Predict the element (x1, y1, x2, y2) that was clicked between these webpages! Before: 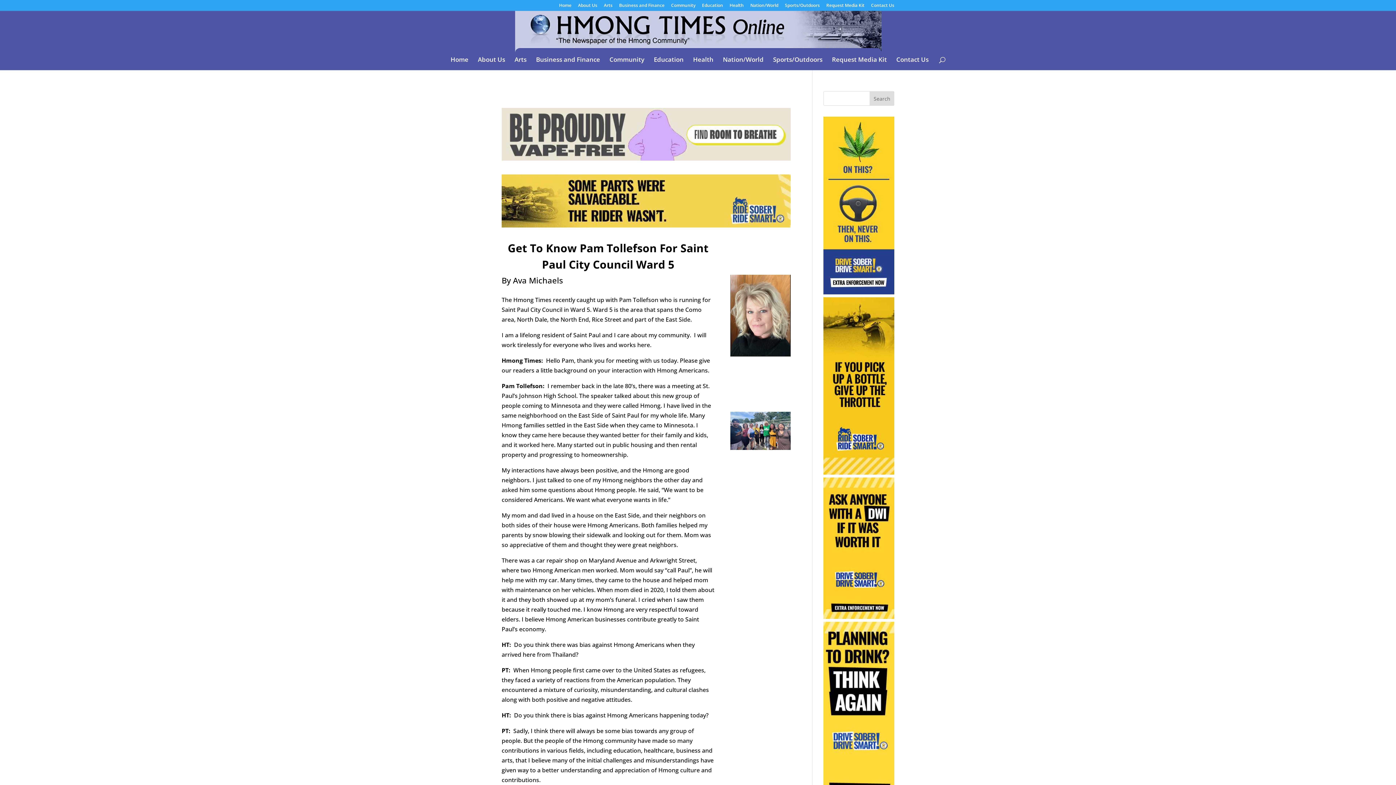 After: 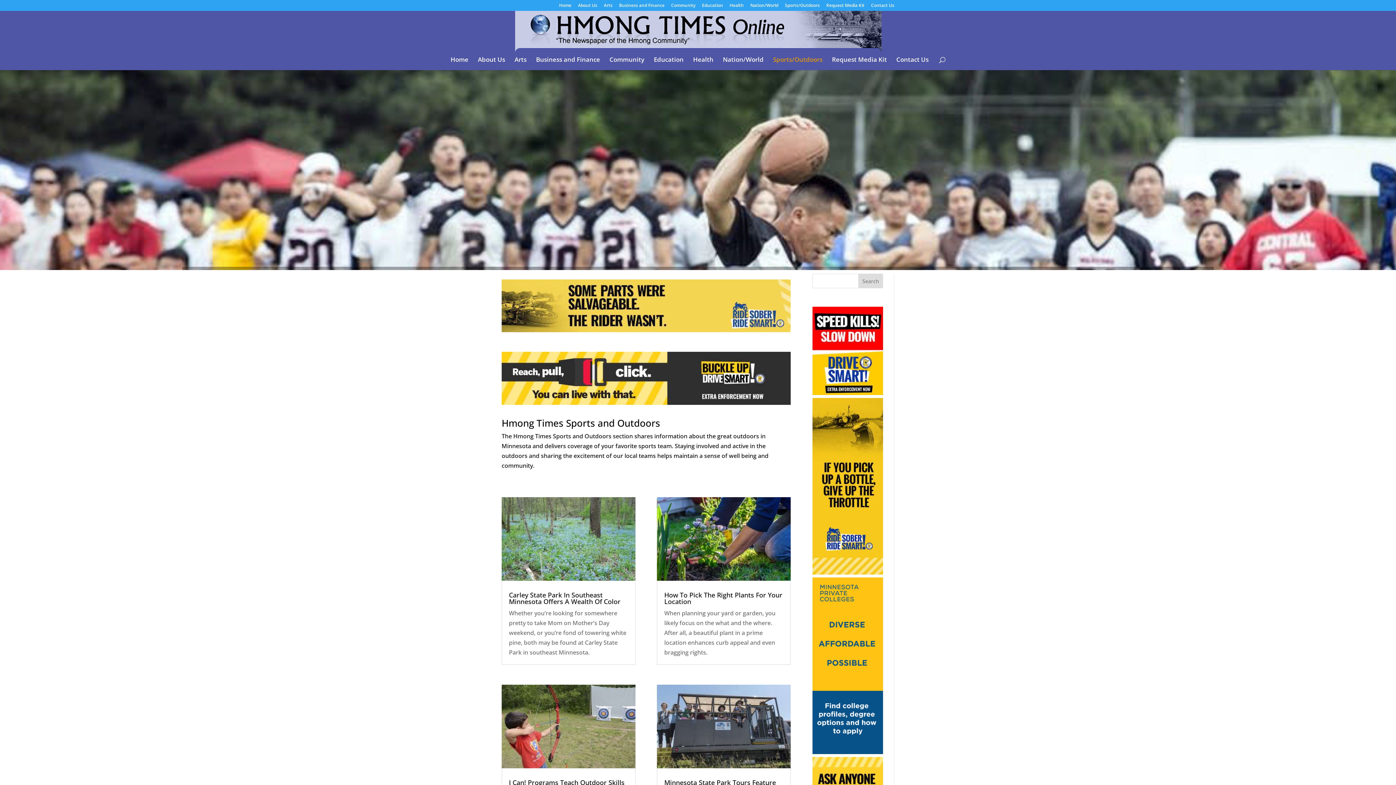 Action: bbox: (773, 57, 822, 70) label: Sports/Outdoors